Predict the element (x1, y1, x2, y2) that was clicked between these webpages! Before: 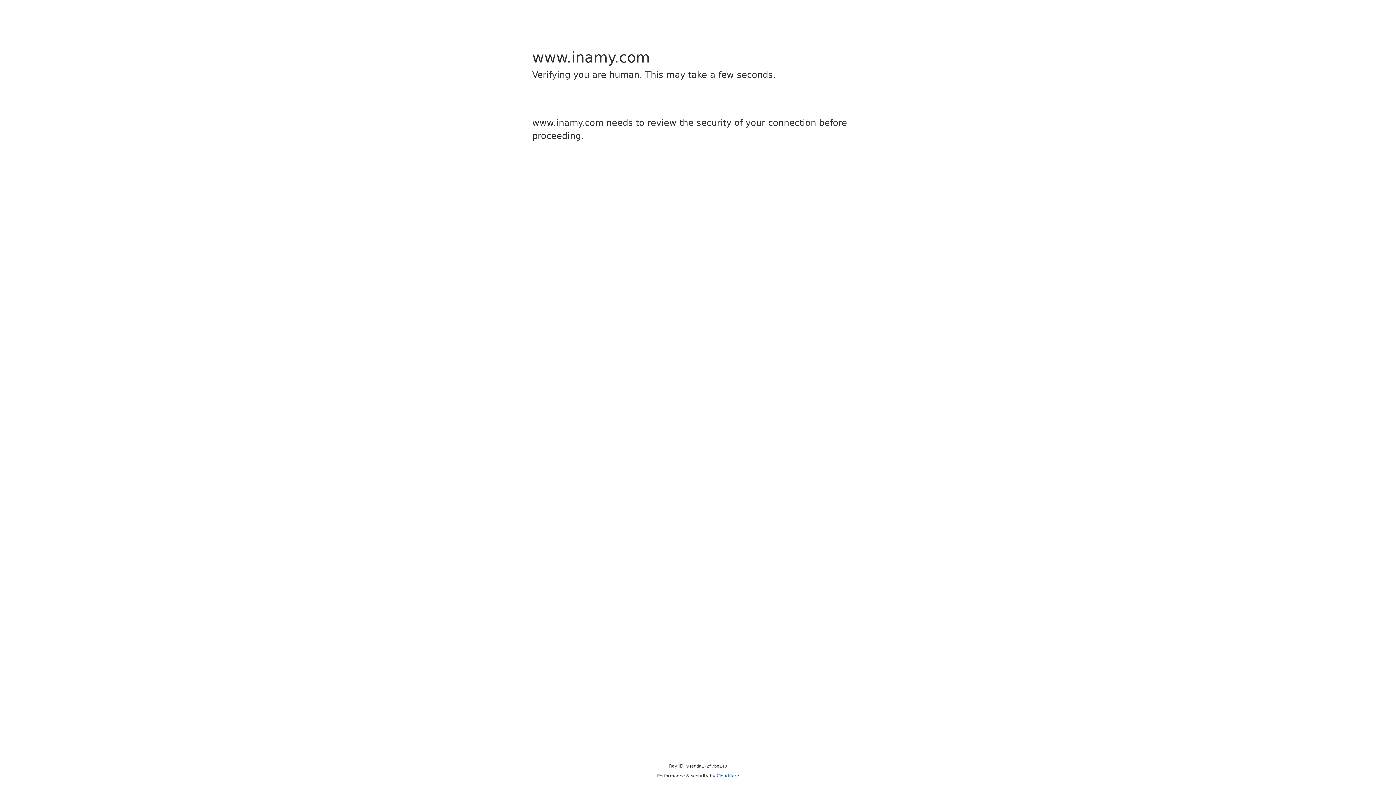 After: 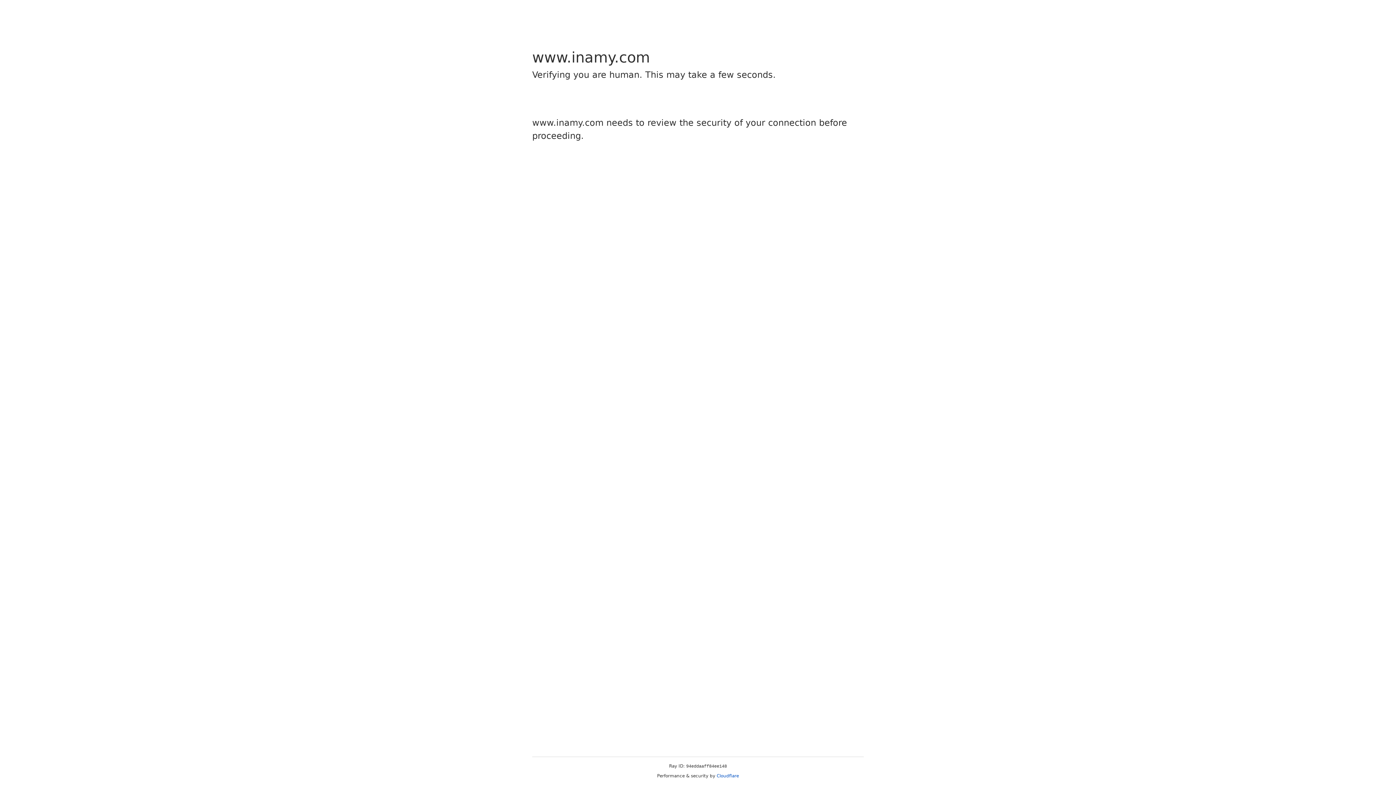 Action: label: Cloudflare bbox: (716, 773, 739, 778)